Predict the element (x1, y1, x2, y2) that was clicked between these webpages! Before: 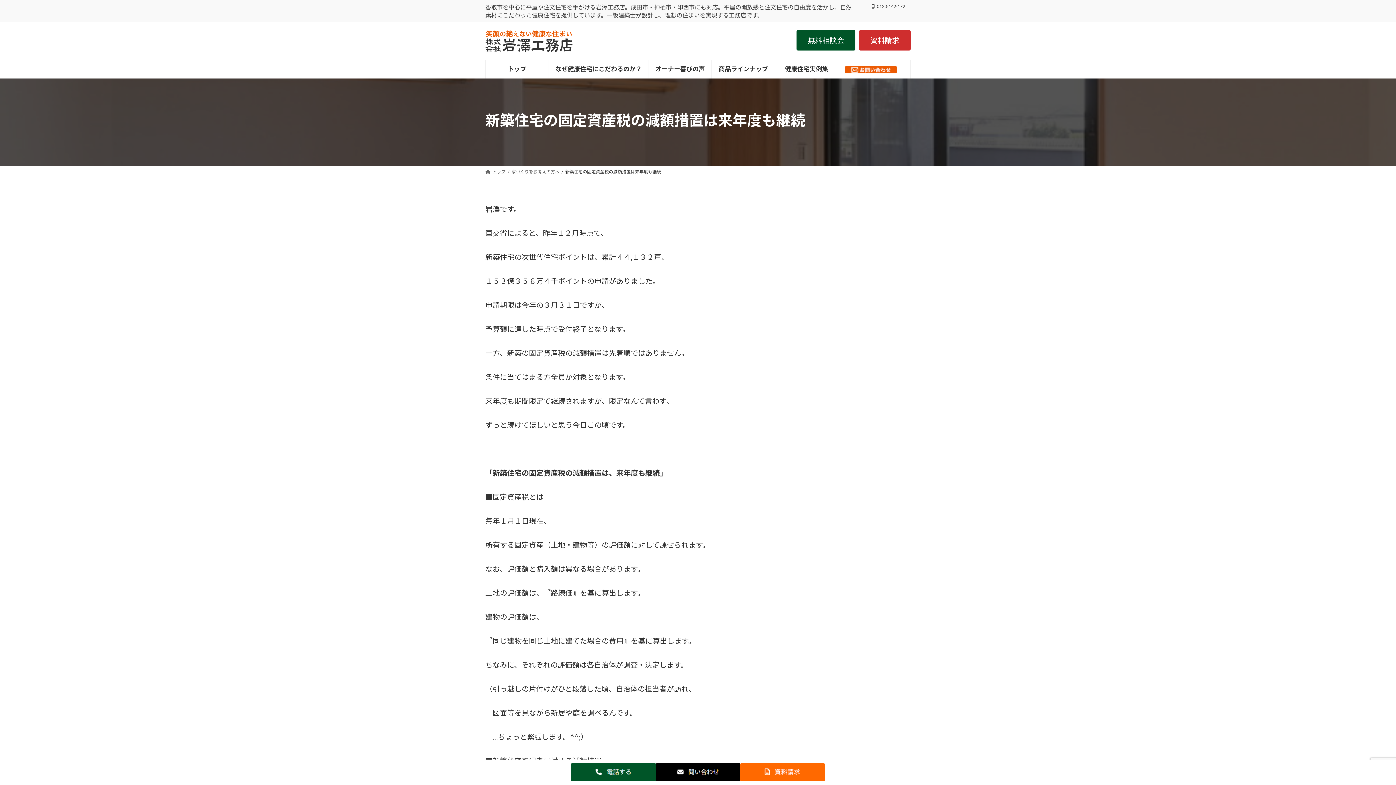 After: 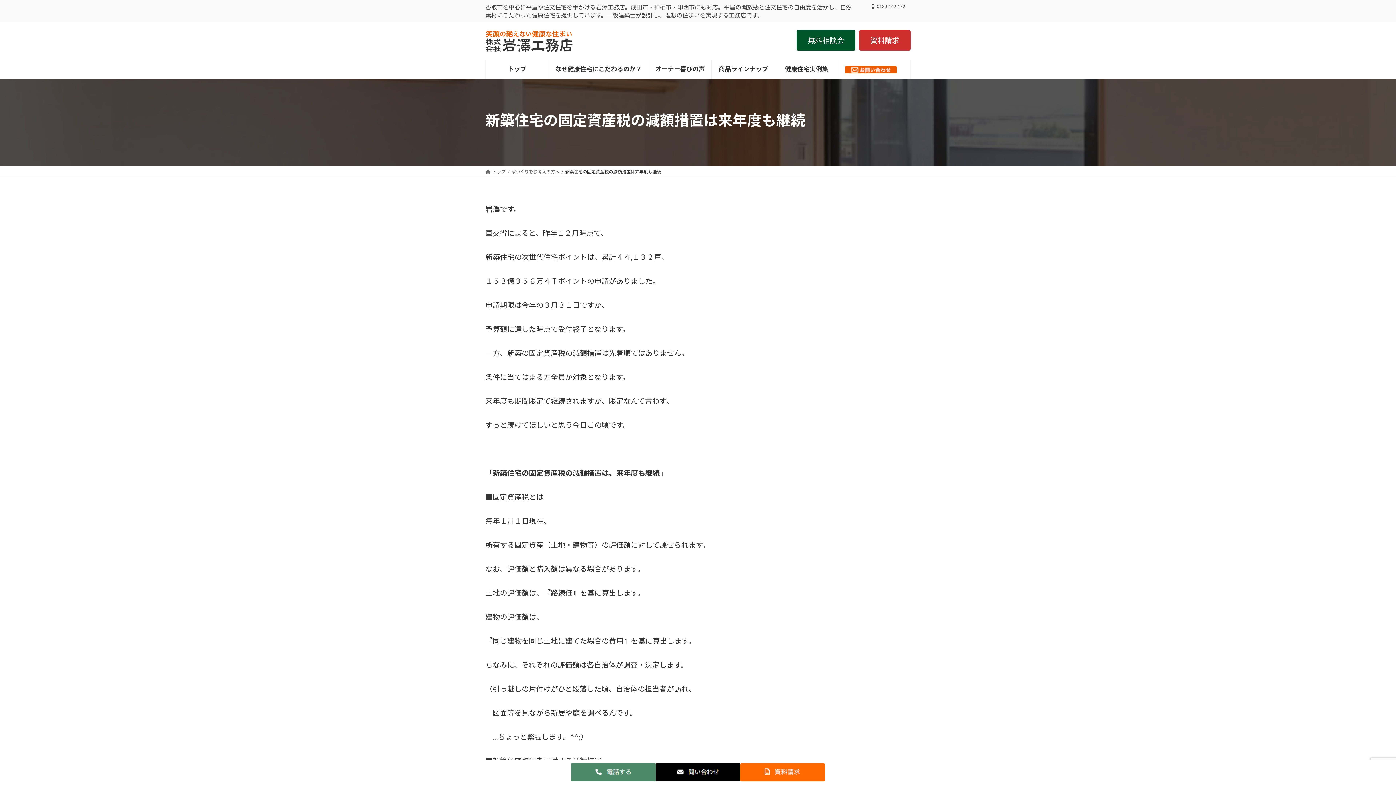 Action: bbox: (571, 763, 655, 781)